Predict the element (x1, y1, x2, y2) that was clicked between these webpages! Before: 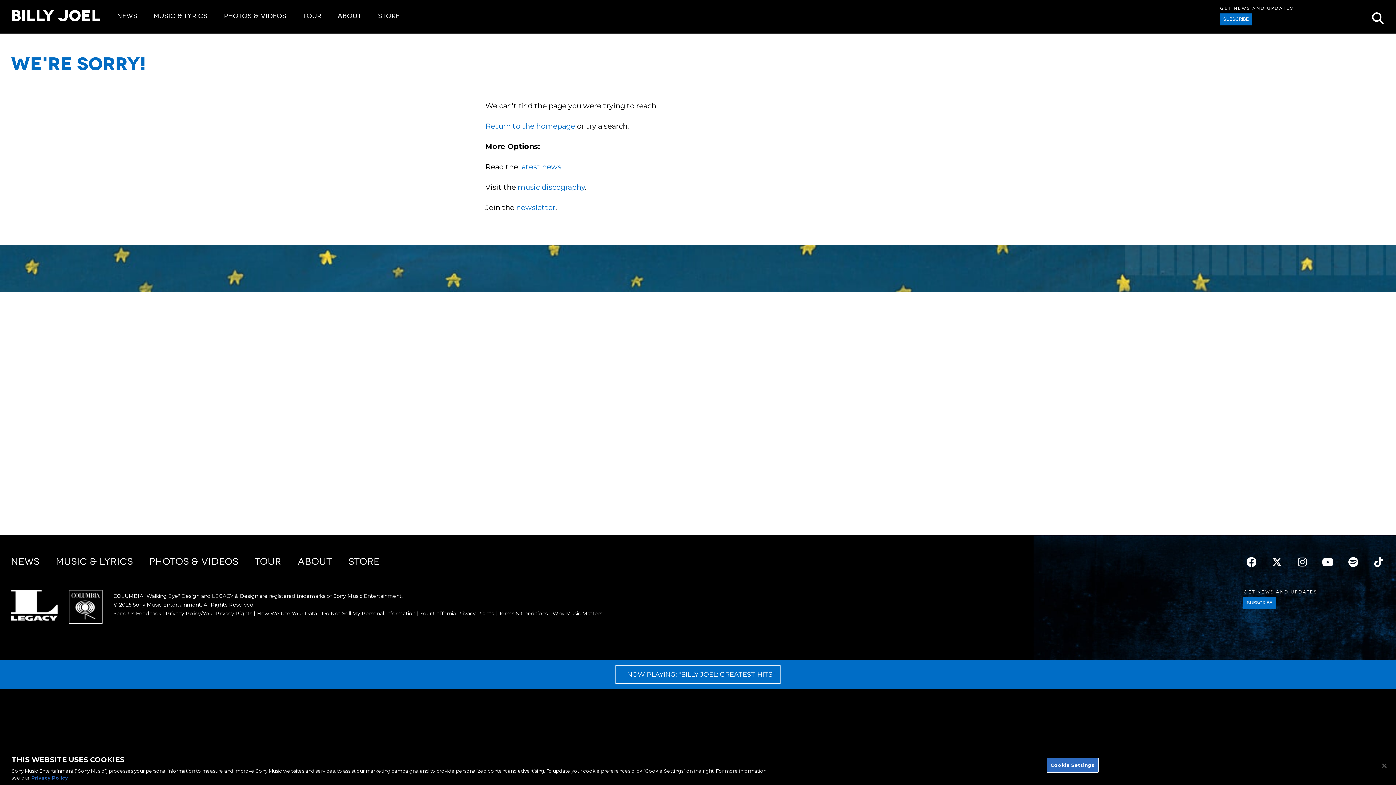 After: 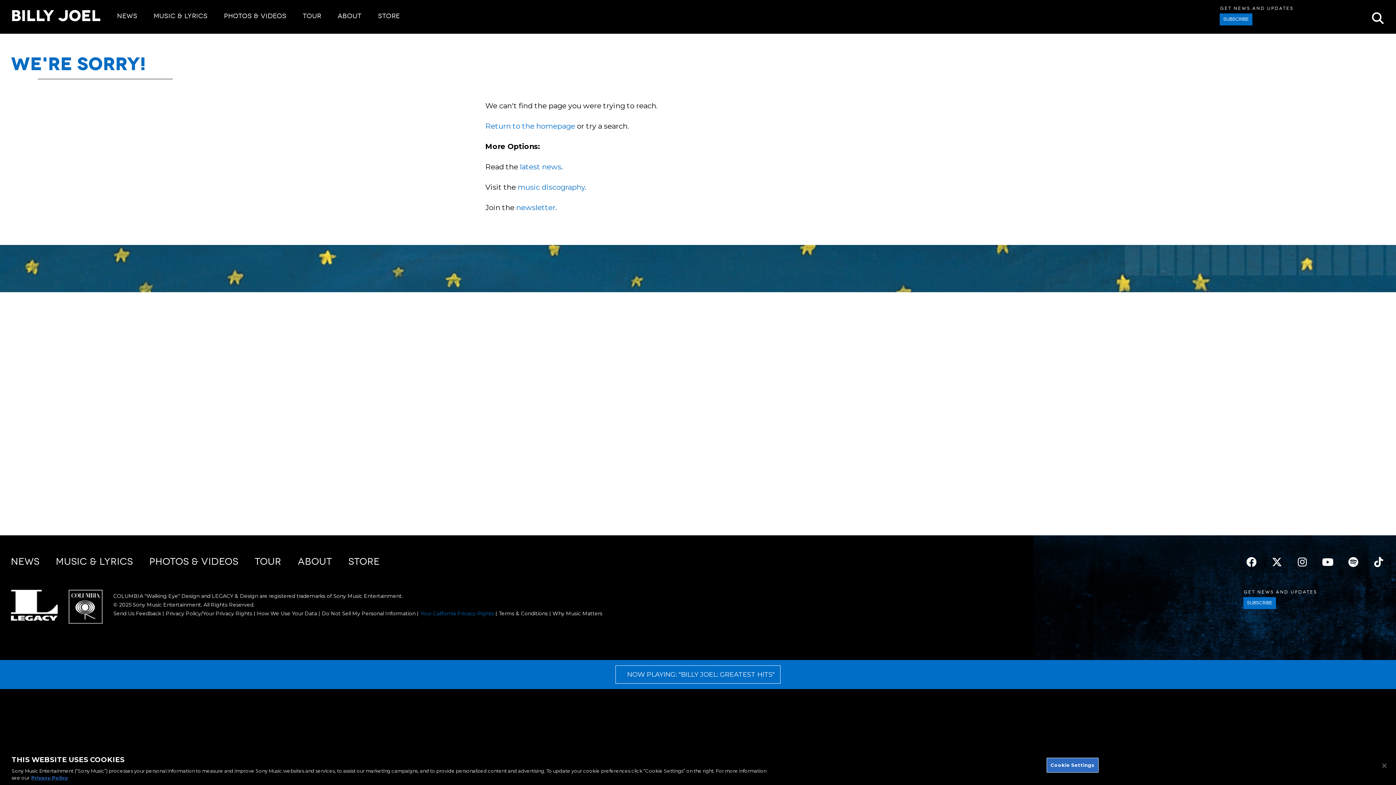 Action: label: Your California Privacy Rights bbox: (420, 610, 494, 617)